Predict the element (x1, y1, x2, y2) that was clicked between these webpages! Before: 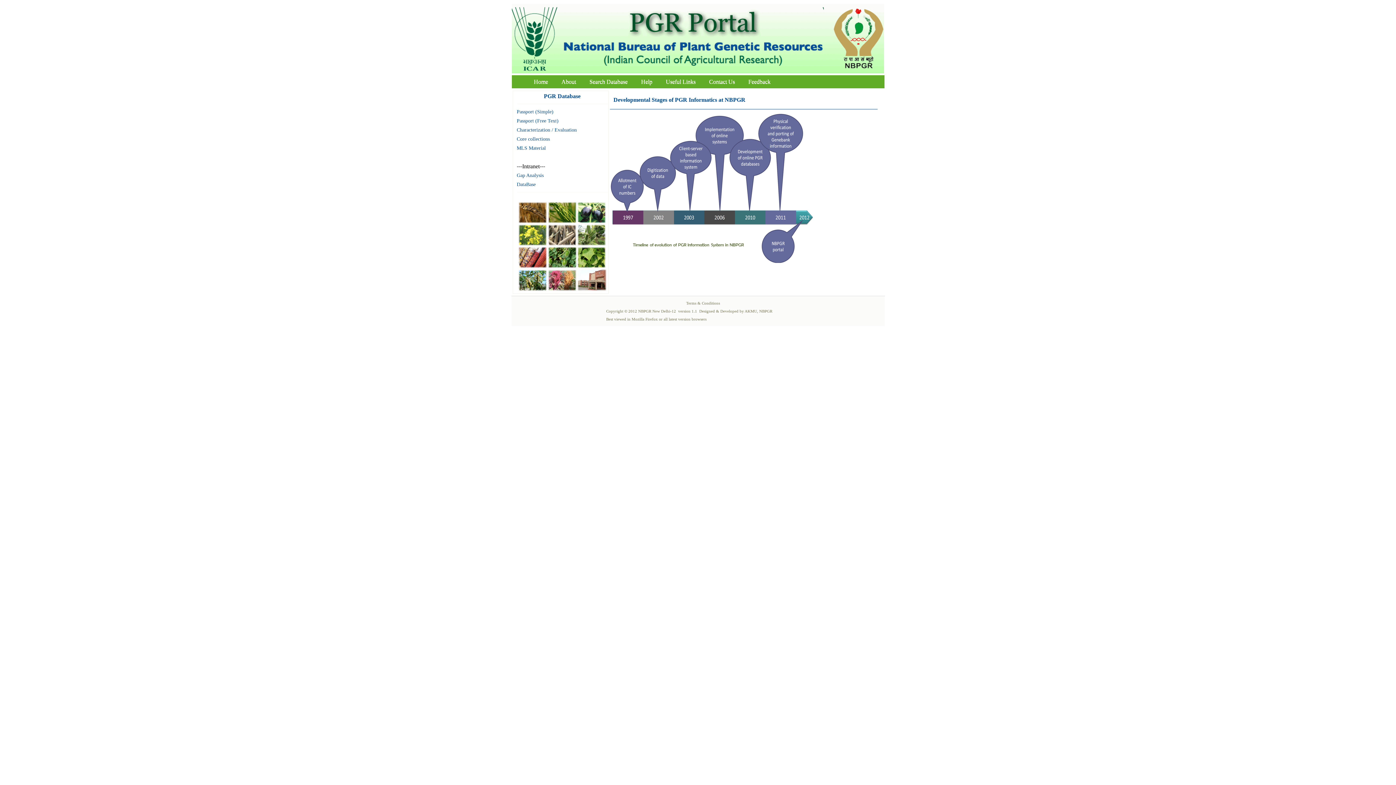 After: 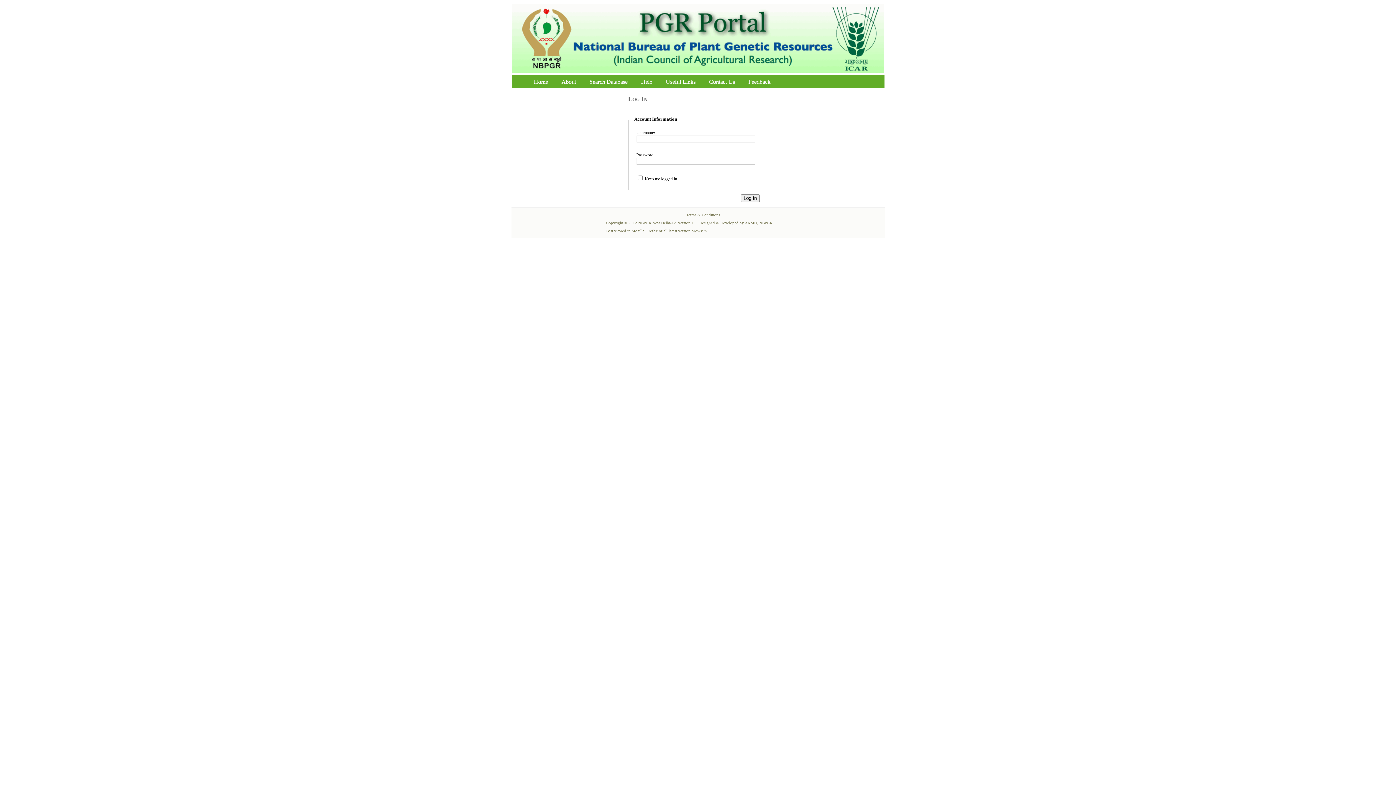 Action: bbox: (516, 181, 535, 187) label: DataBase